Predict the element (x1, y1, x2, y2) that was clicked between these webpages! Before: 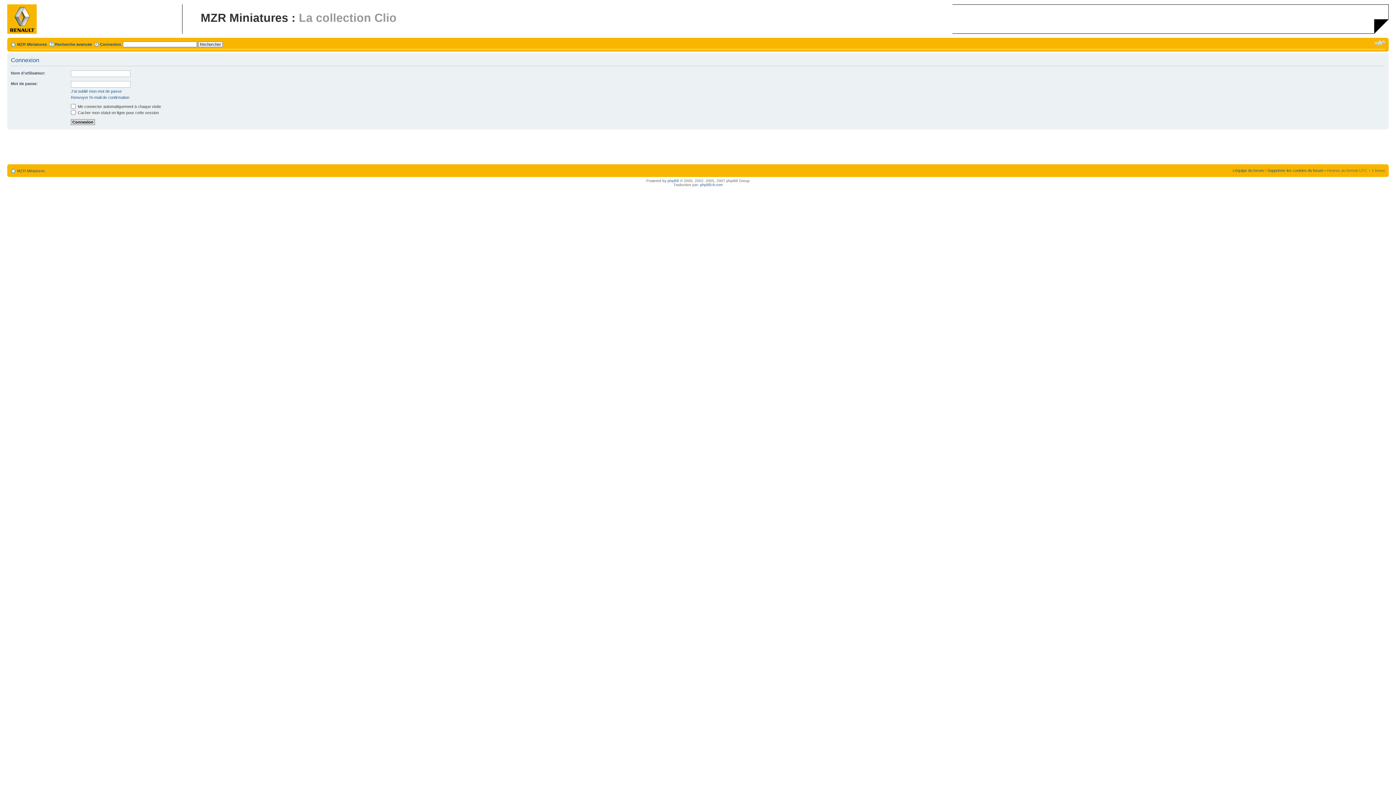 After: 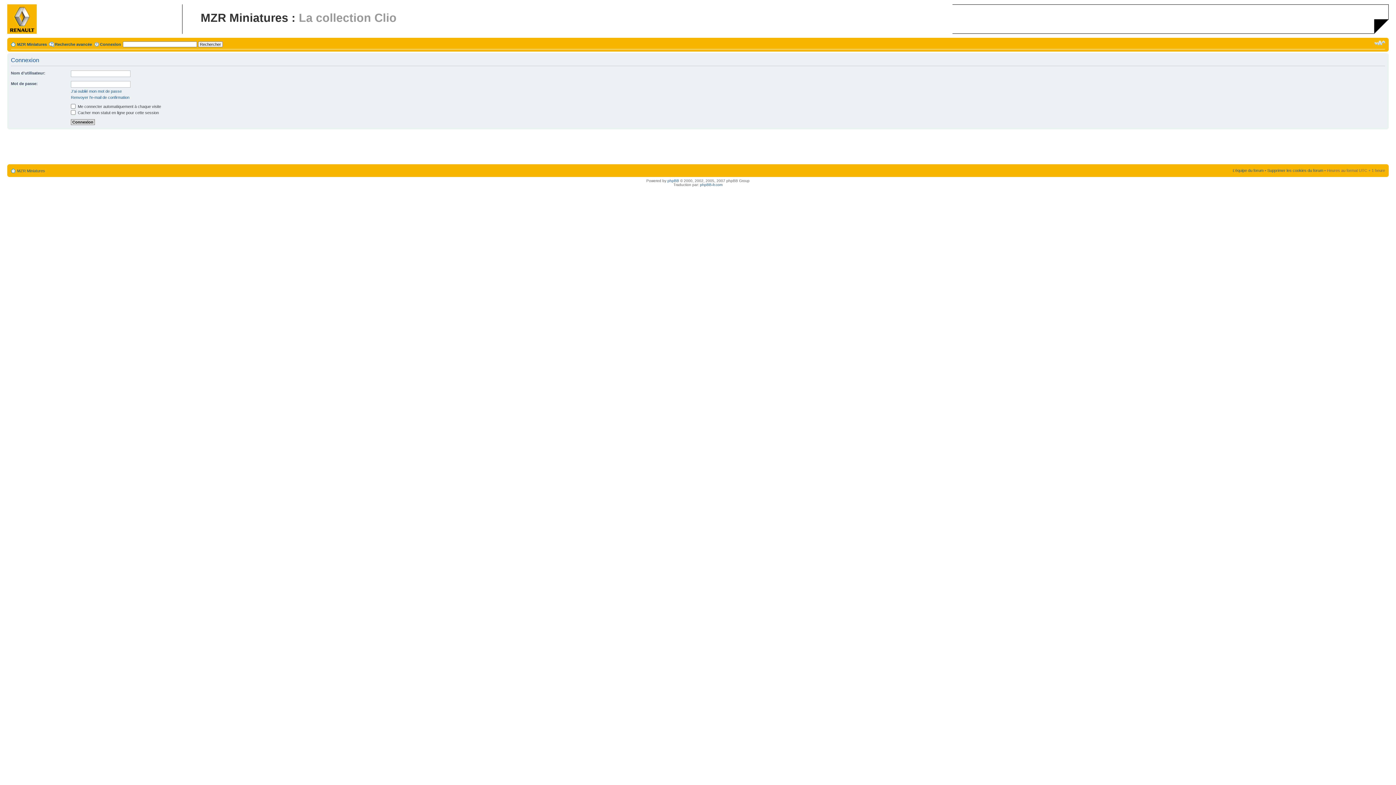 Action: label: Connexion bbox: (100, 42, 121, 46)